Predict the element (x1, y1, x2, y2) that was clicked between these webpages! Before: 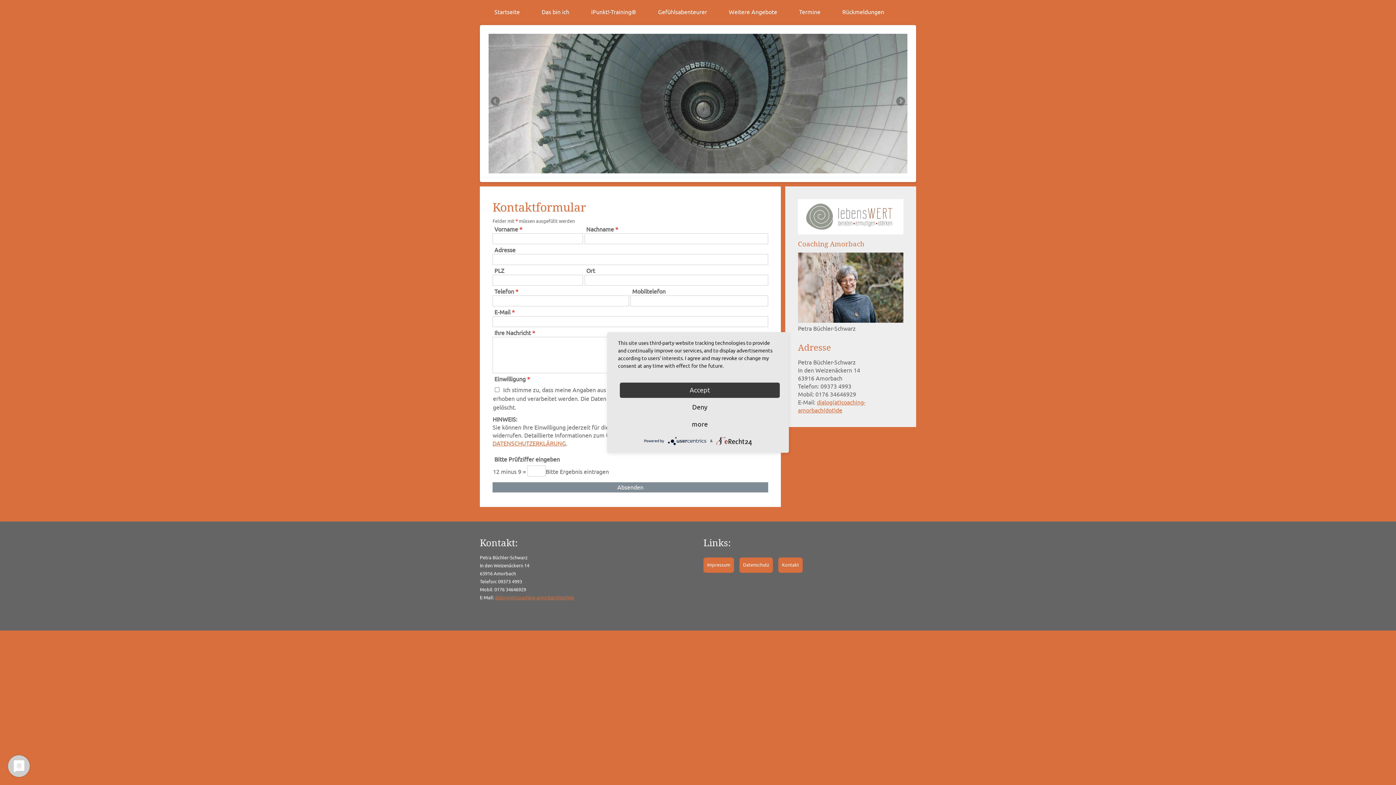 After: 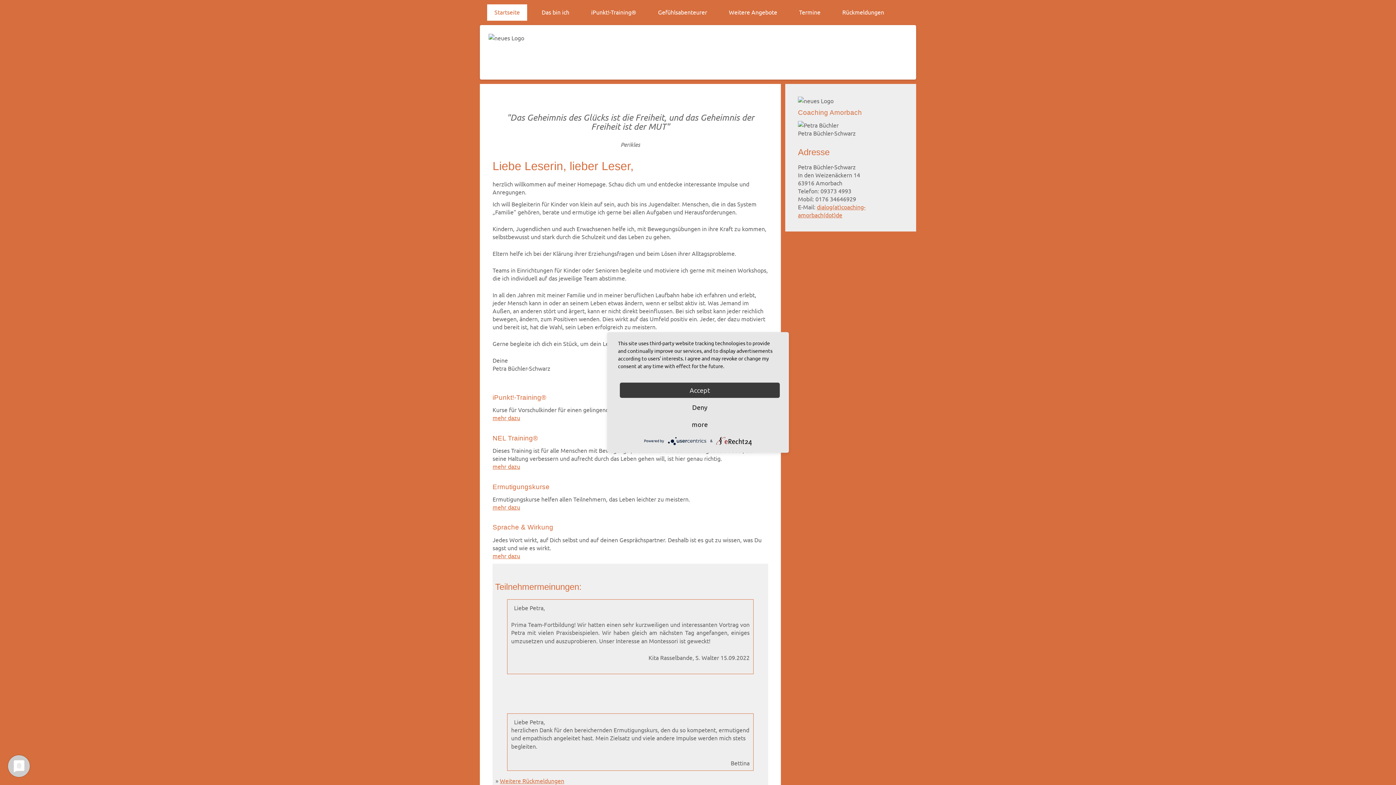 Action: label: Startseite bbox: (487, 4, 527, 20)